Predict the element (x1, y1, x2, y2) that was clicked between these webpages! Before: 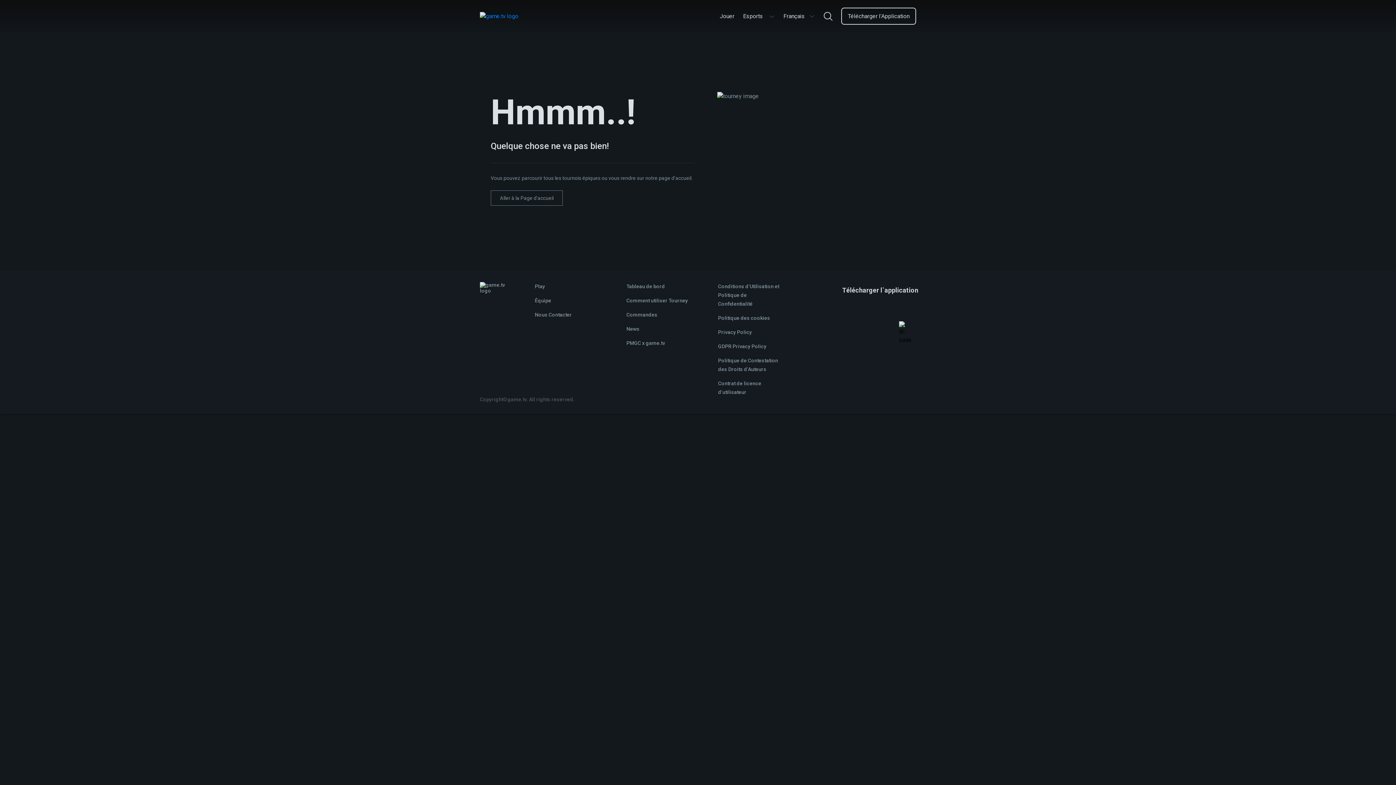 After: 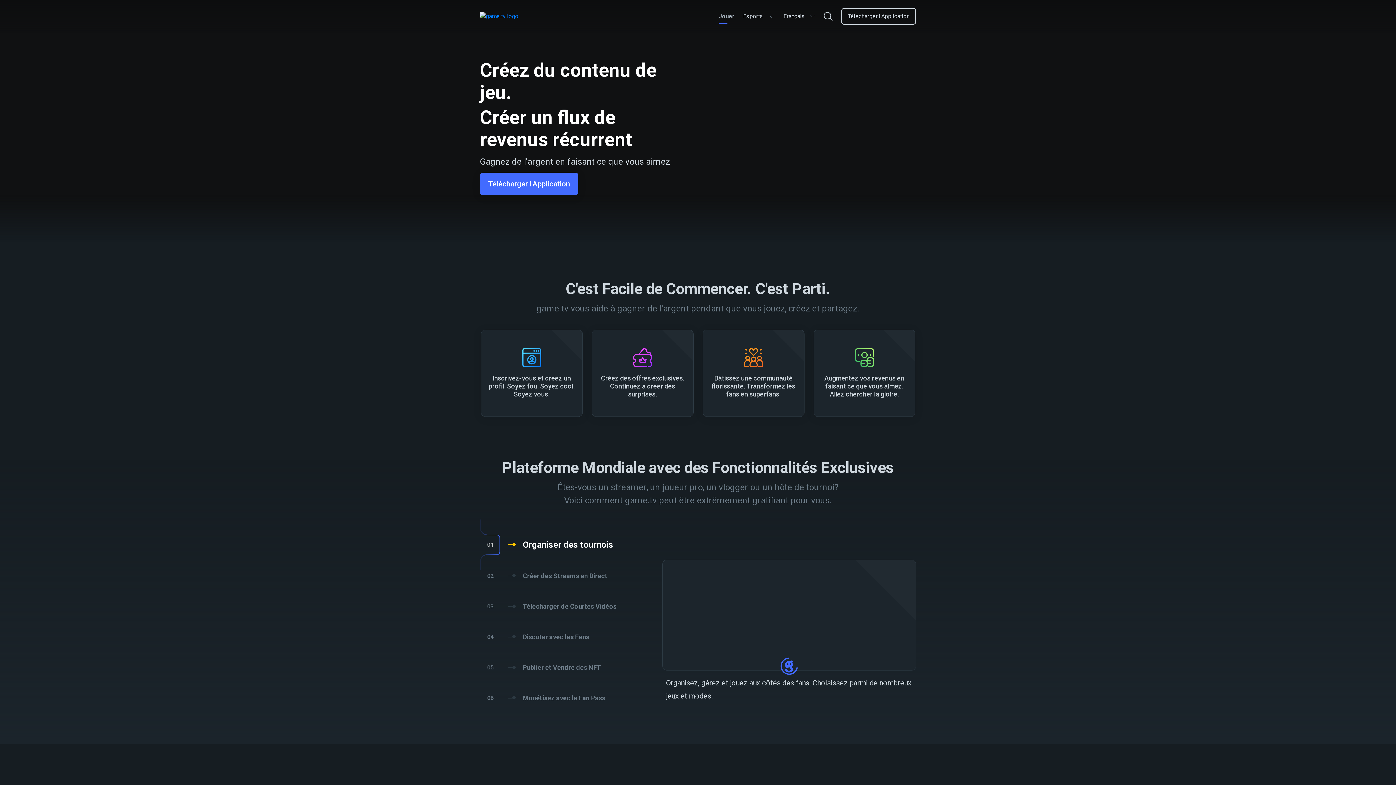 Action: label: Play bbox: (534, 283, 545, 289)